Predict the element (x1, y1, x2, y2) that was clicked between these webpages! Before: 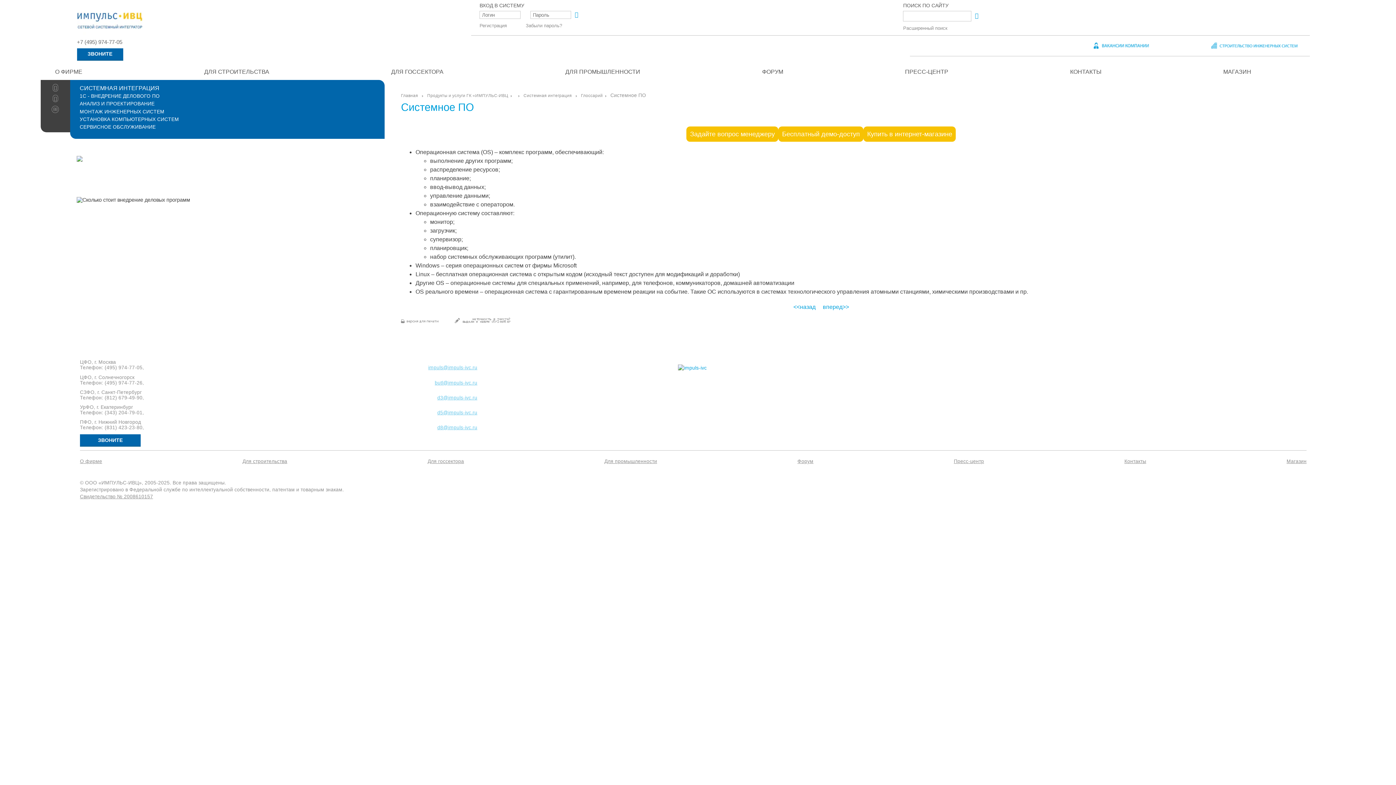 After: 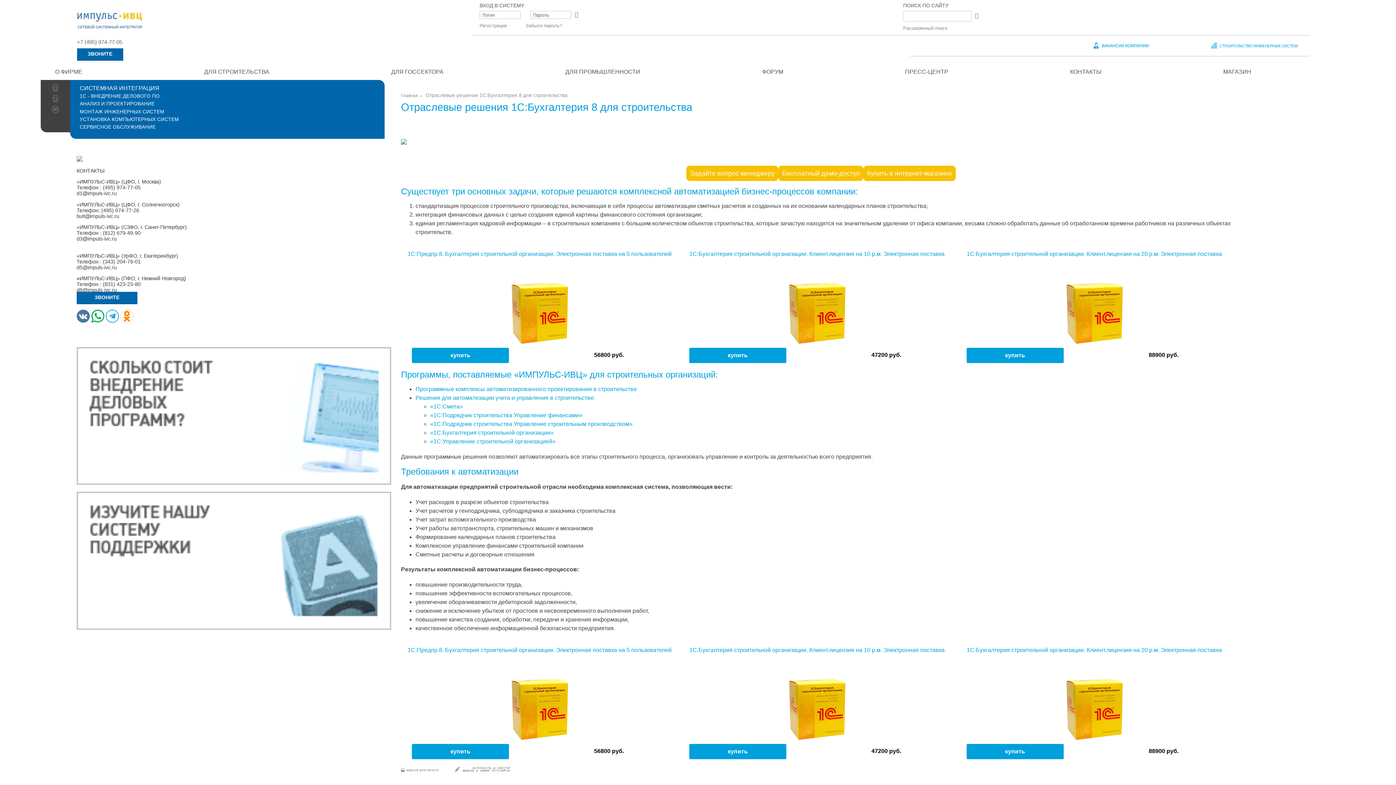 Action: bbox: (204, 67, 269, 76) label: ДЛЯ СТРОИТЕЛЬСТВА